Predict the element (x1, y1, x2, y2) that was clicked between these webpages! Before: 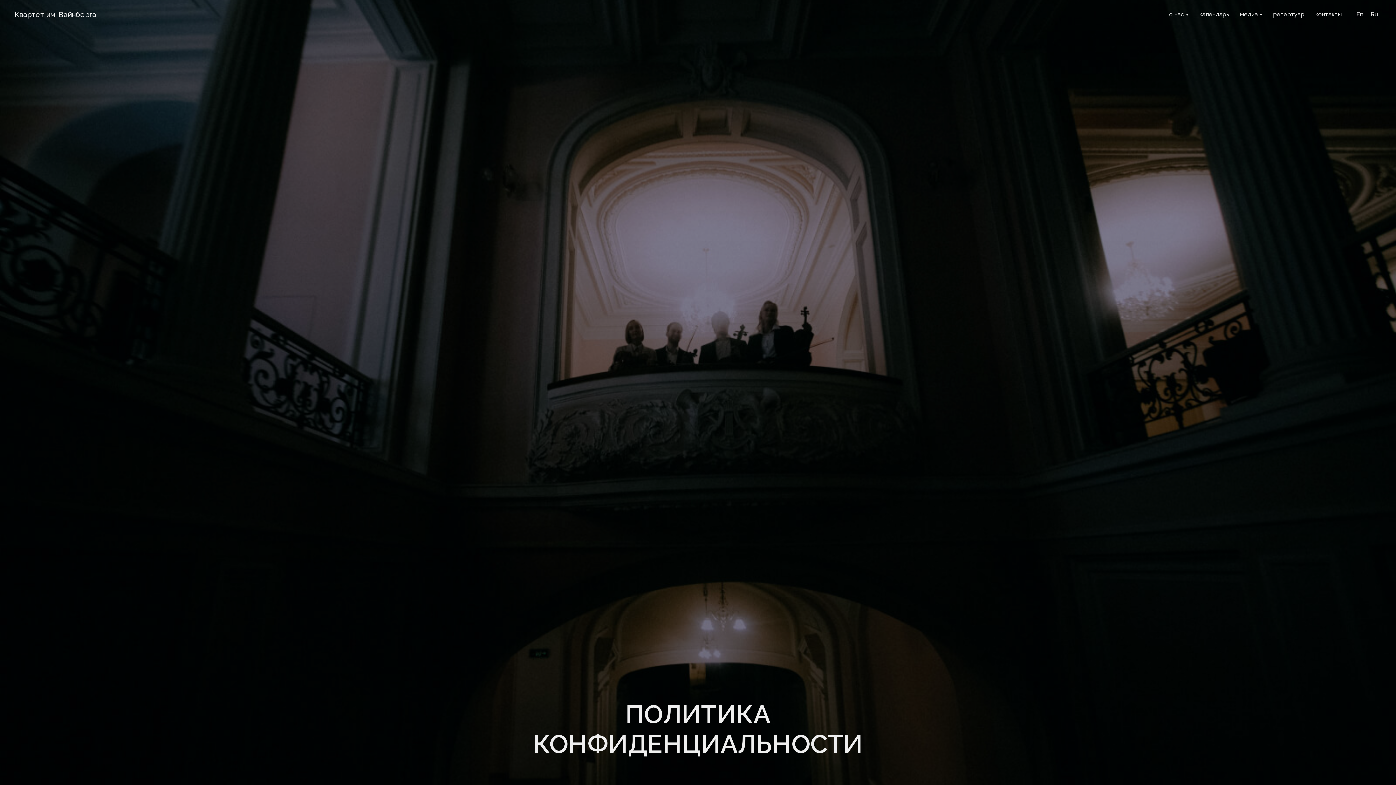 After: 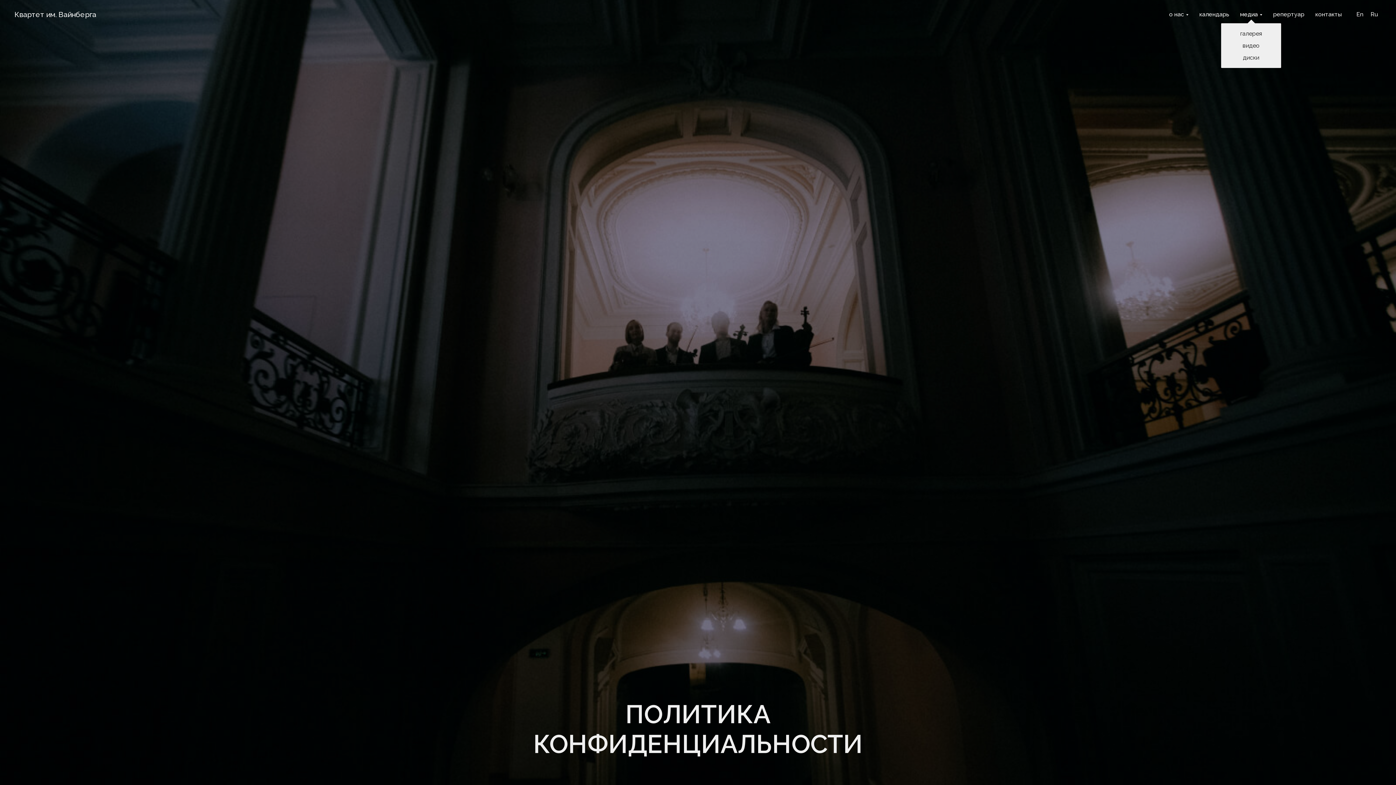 Action: bbox: (1240, 10, 1262, 17) label: медиа